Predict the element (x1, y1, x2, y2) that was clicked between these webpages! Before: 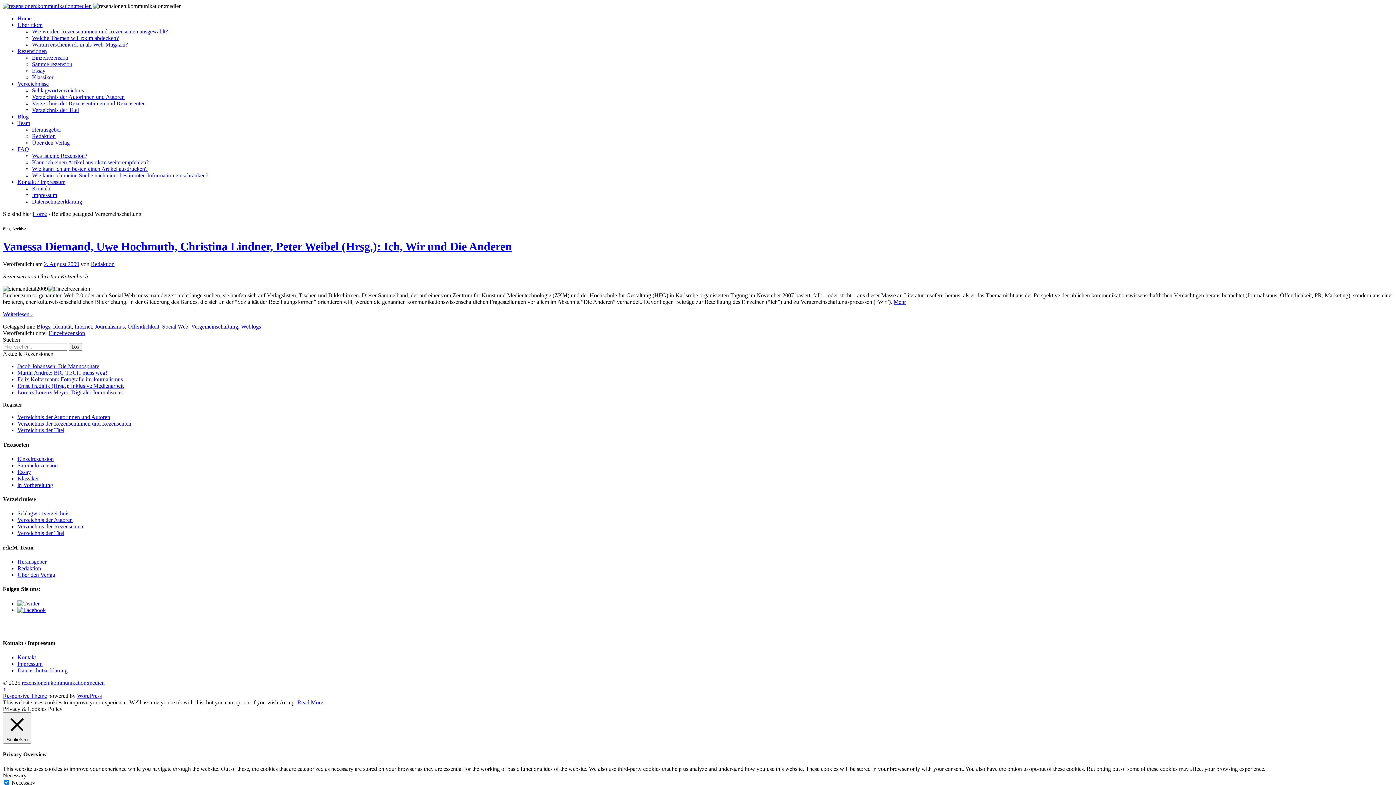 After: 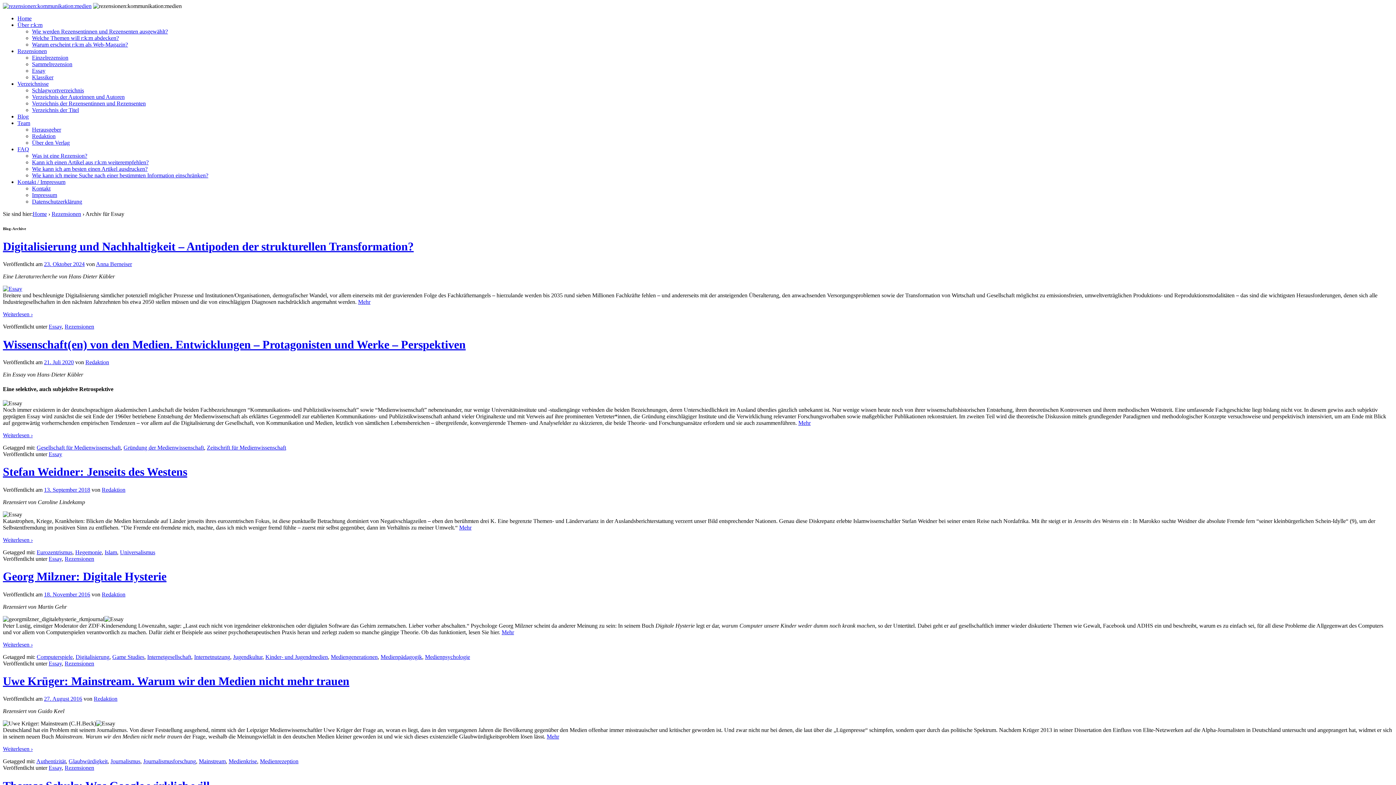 Action: label: Essay bbox: (32, 67, 45, 73)